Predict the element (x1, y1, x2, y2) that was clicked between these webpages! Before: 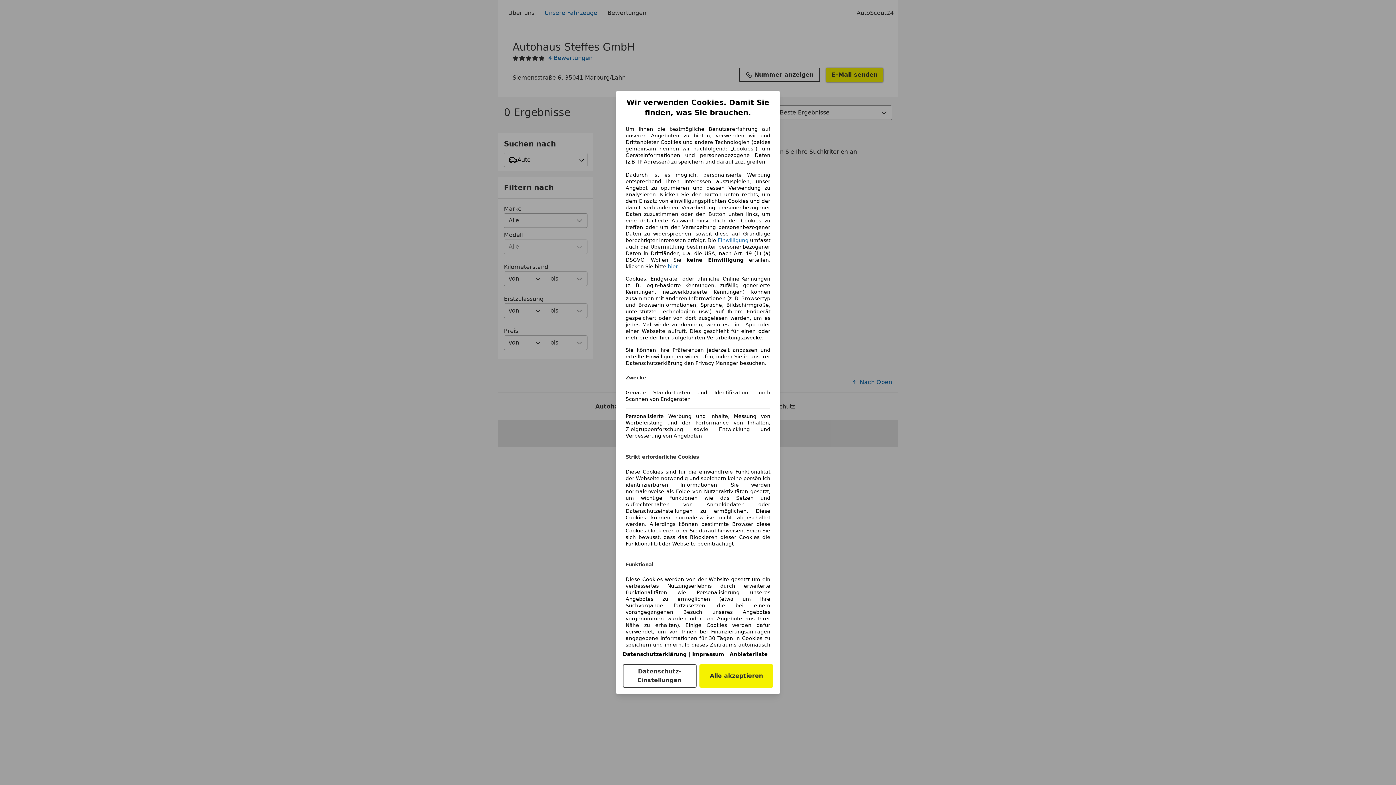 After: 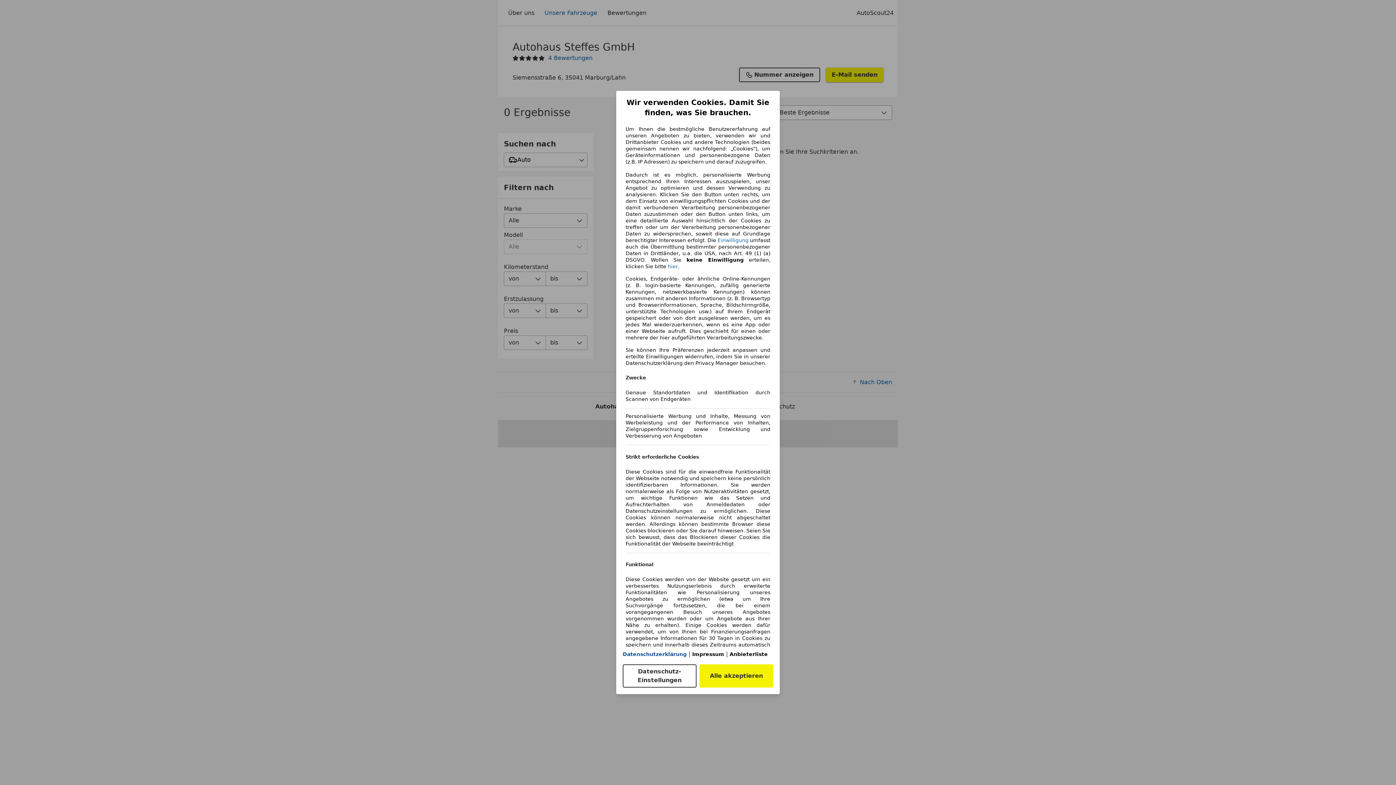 Action: bbox: (622, 651, 686, 657) label: Datenschutzerklärung